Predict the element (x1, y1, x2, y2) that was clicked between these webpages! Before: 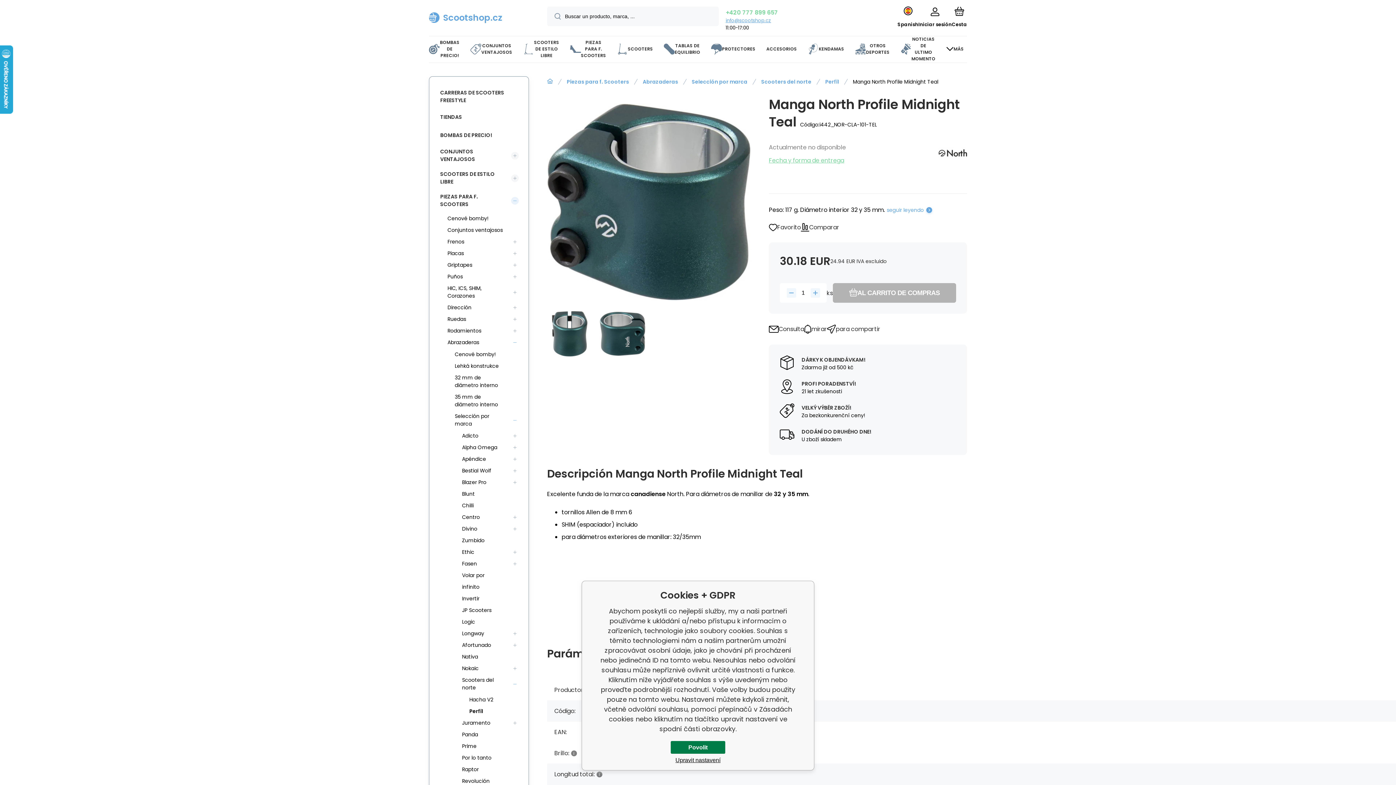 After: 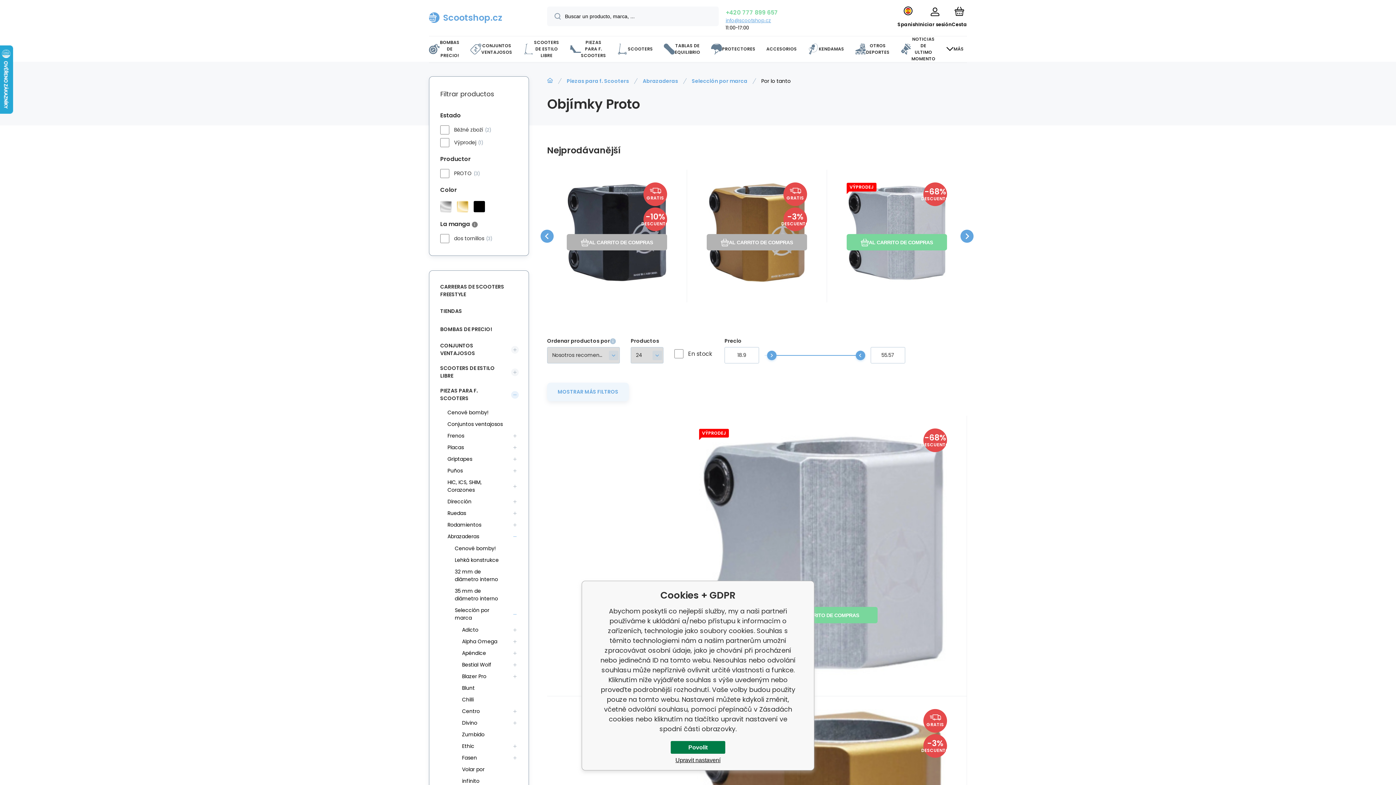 Action: label: Por lo tanto bbox: (458, 752, 508, 764)